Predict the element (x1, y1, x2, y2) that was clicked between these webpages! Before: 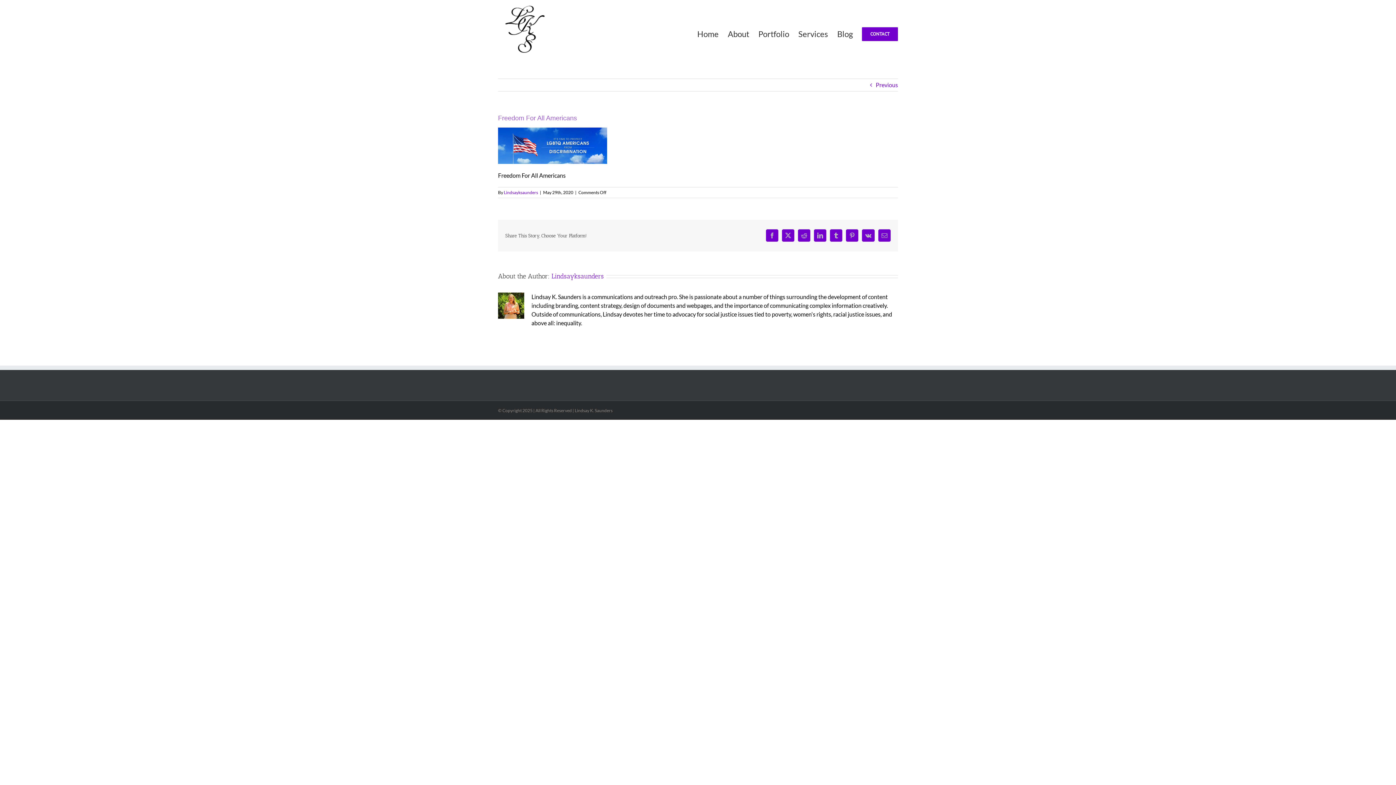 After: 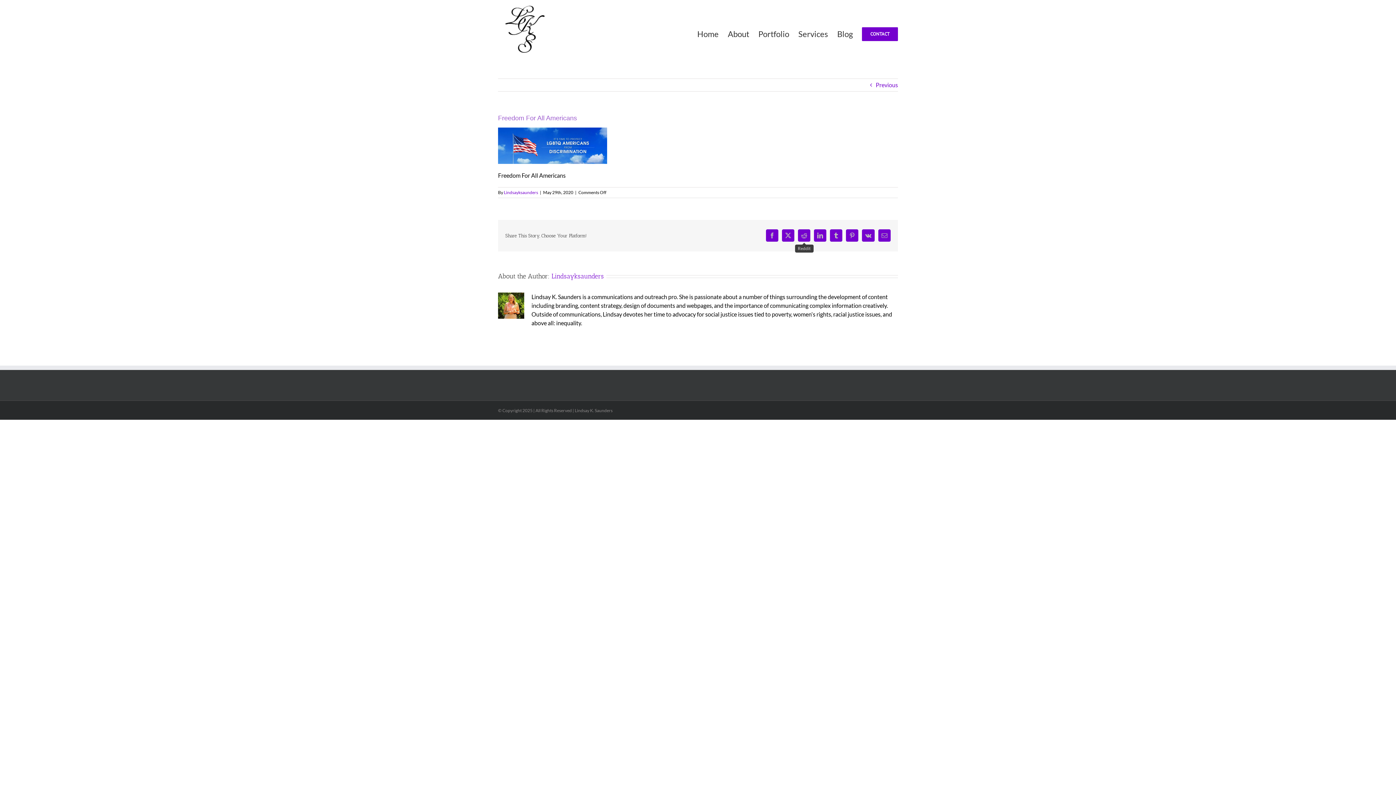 Action: label: Reddit bbox: (798, 229, 810, 241)